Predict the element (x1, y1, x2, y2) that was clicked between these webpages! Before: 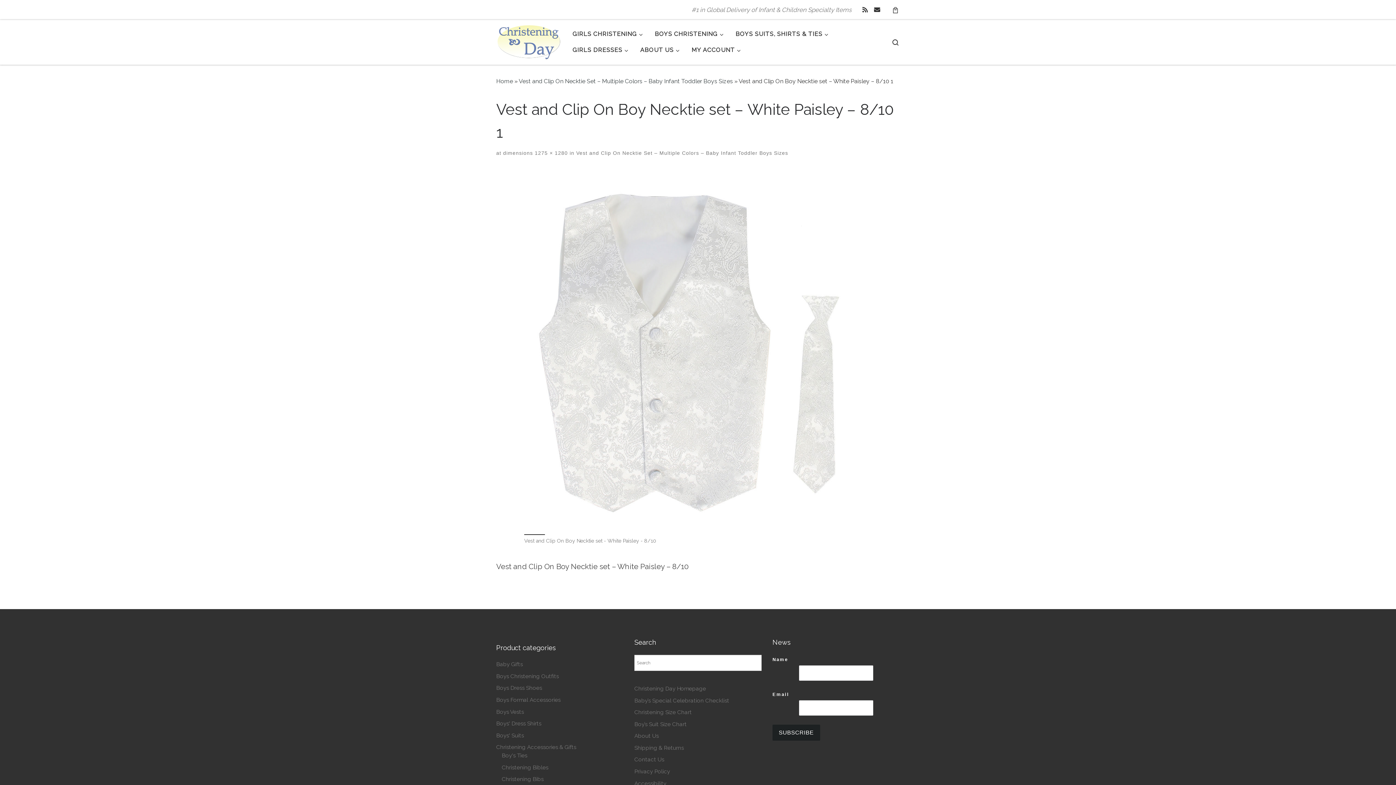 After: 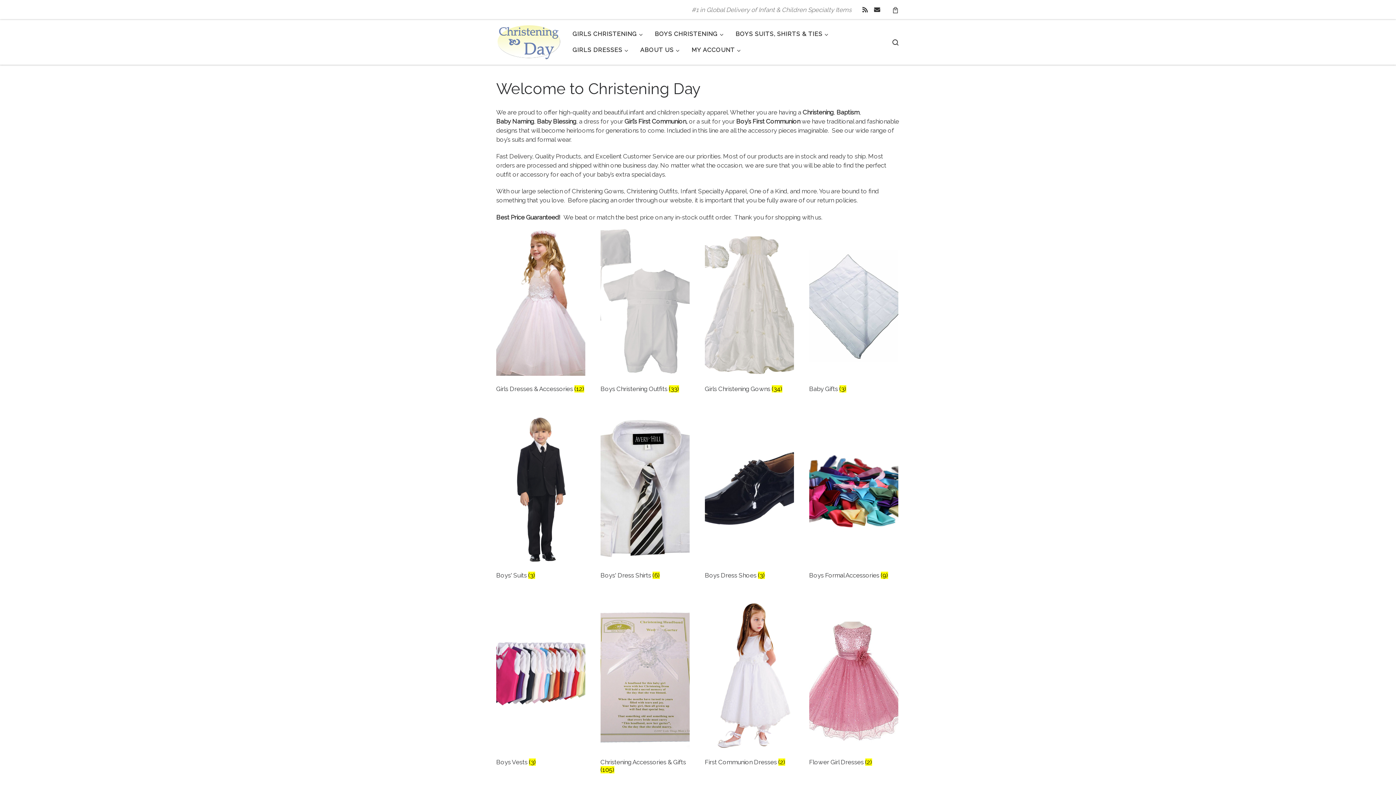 Action: bbox: (634, 685, 706, 693) label: Christening Day Homepage